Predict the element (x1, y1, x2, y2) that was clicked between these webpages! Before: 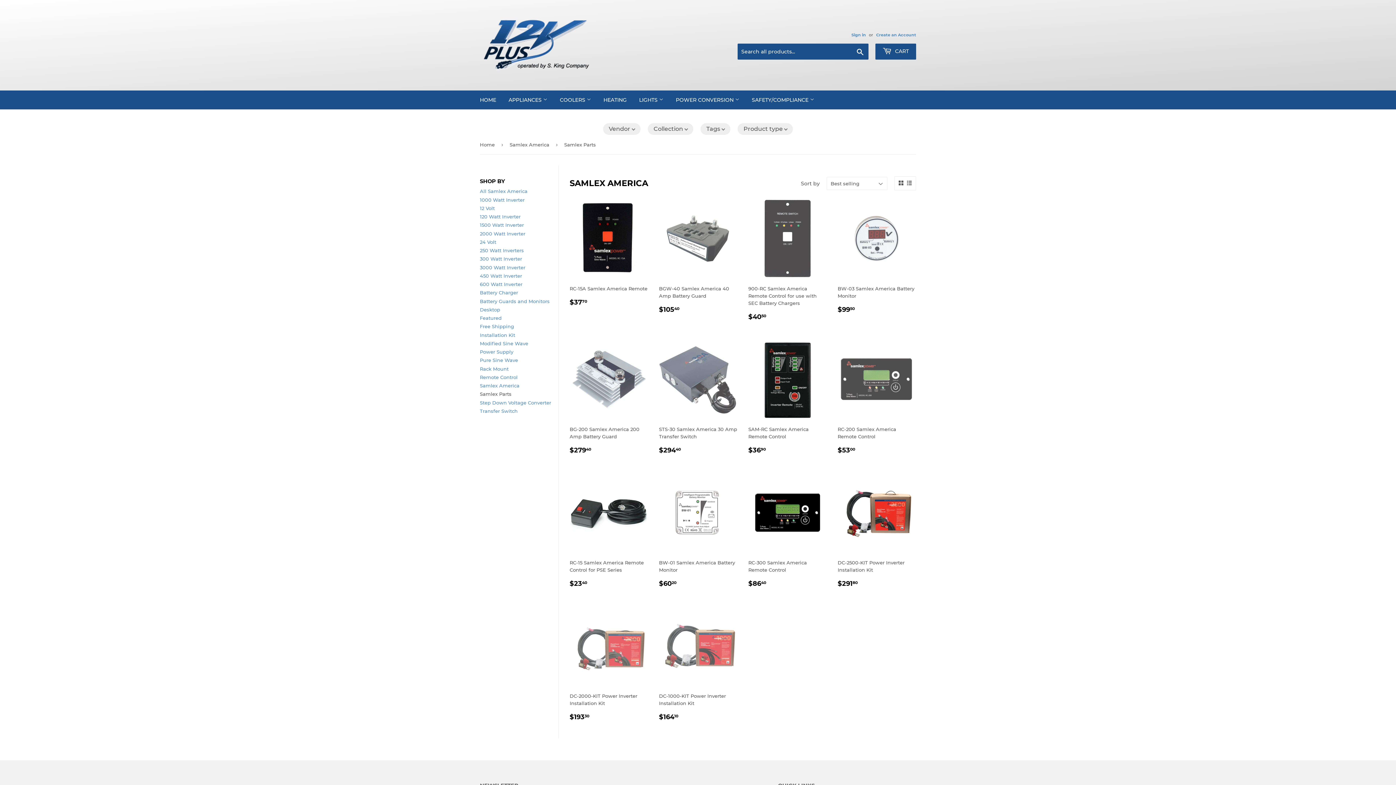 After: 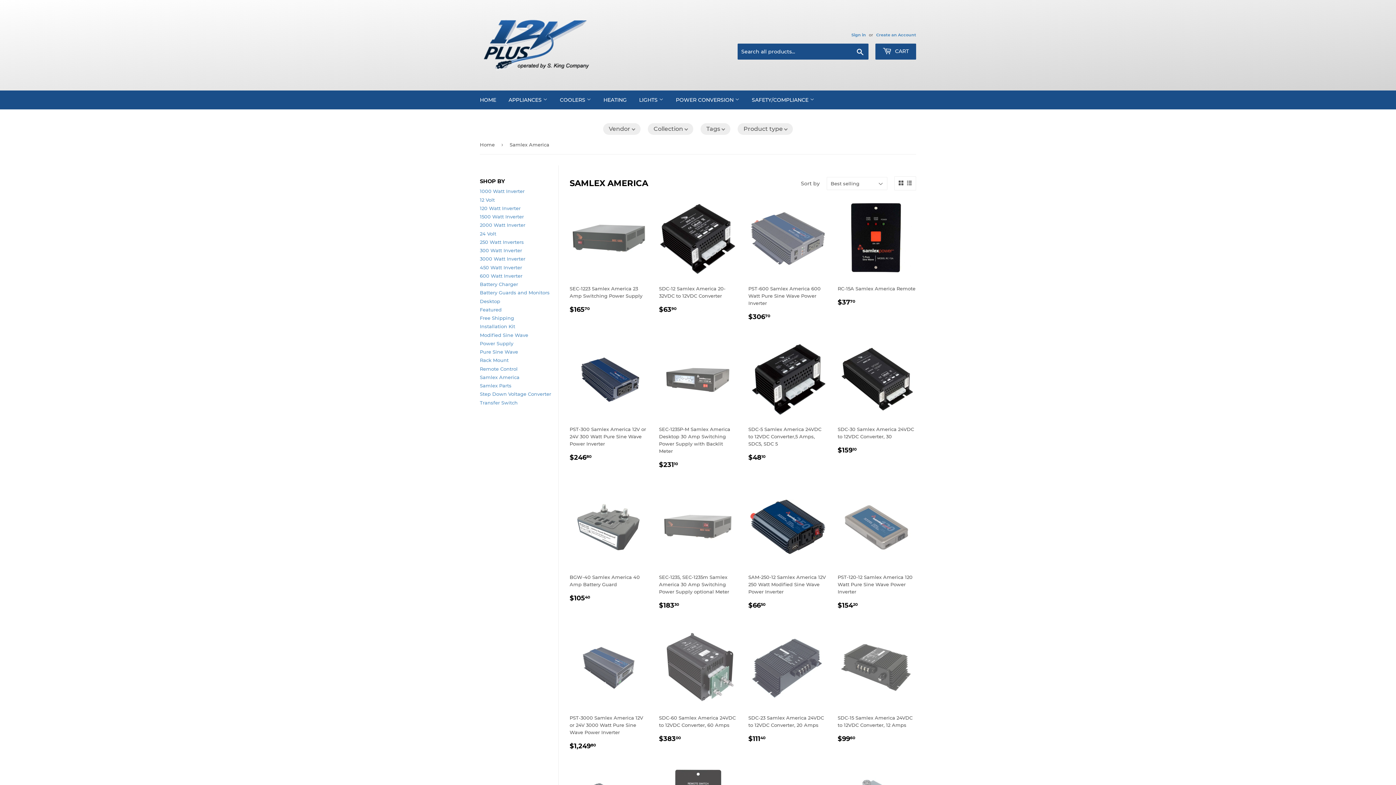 Action: bbox: (509, 135, 552, 153) label: Samlex America